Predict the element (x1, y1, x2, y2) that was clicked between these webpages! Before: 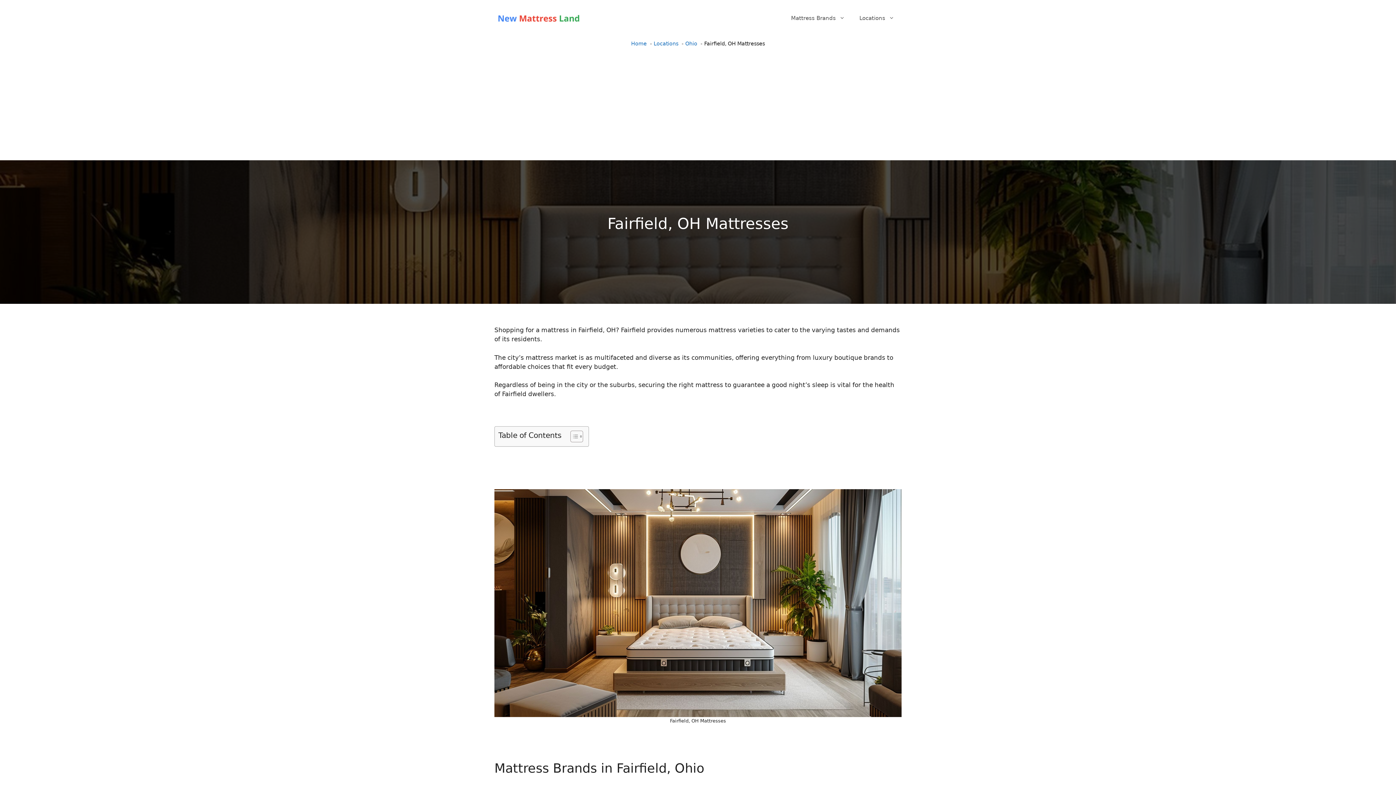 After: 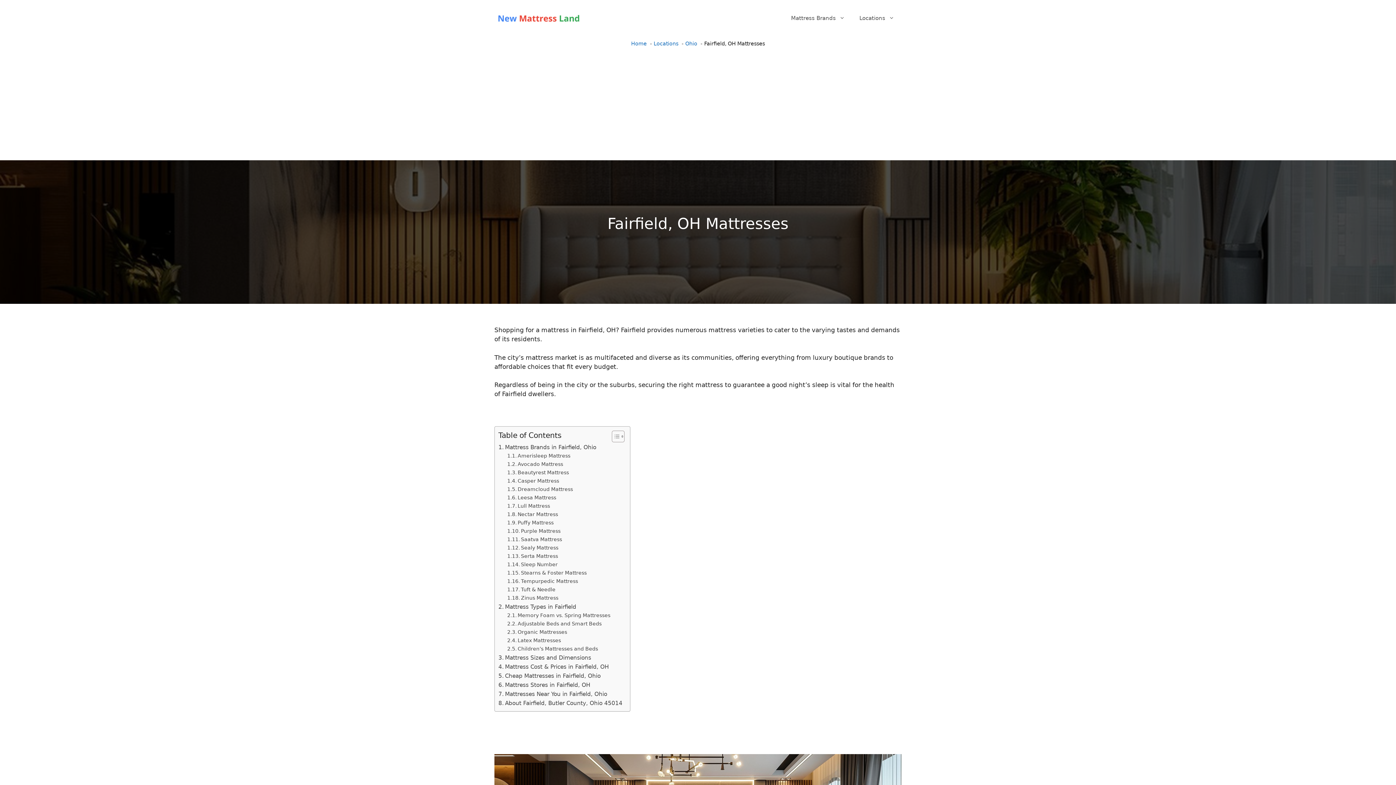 Action: bbox: (565, 430, 581, 442) label: Toggle Table of Content